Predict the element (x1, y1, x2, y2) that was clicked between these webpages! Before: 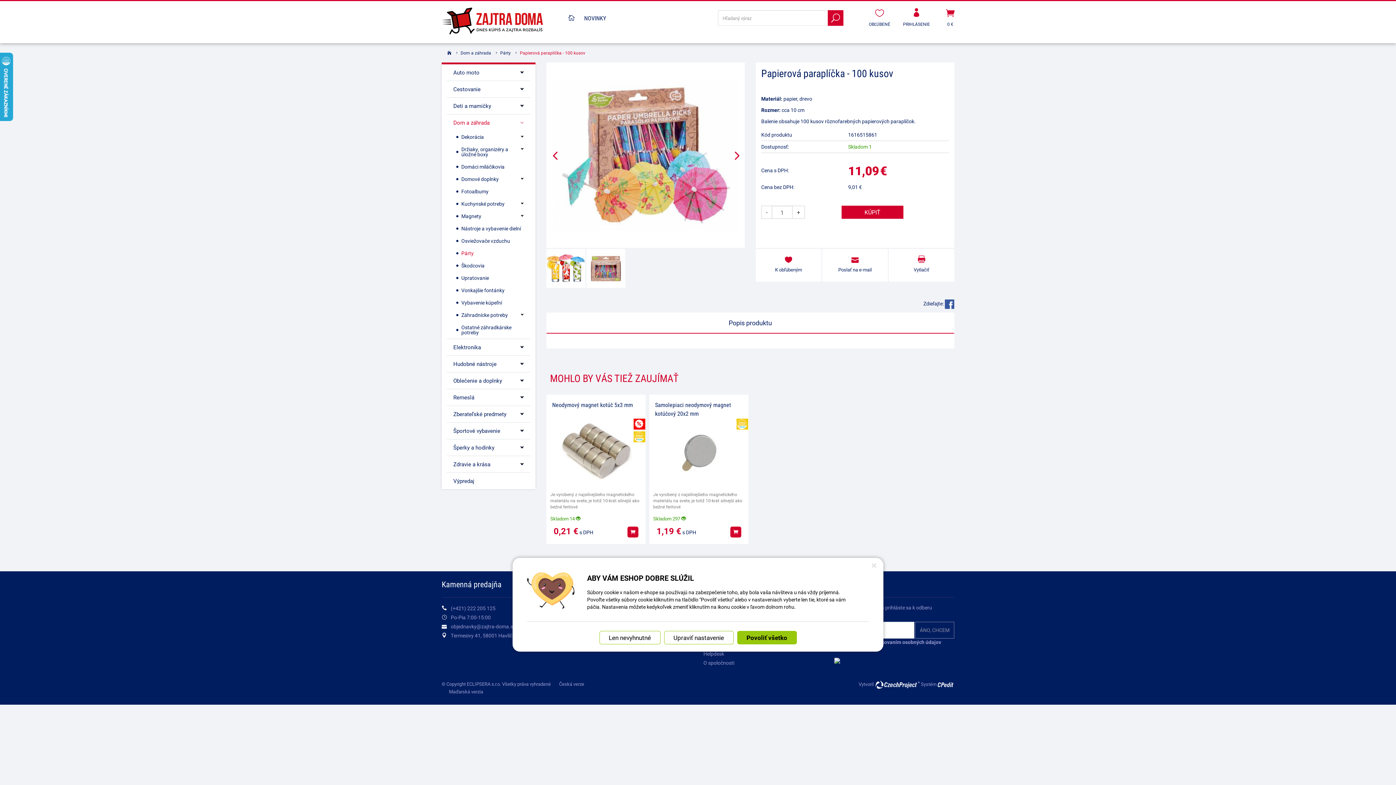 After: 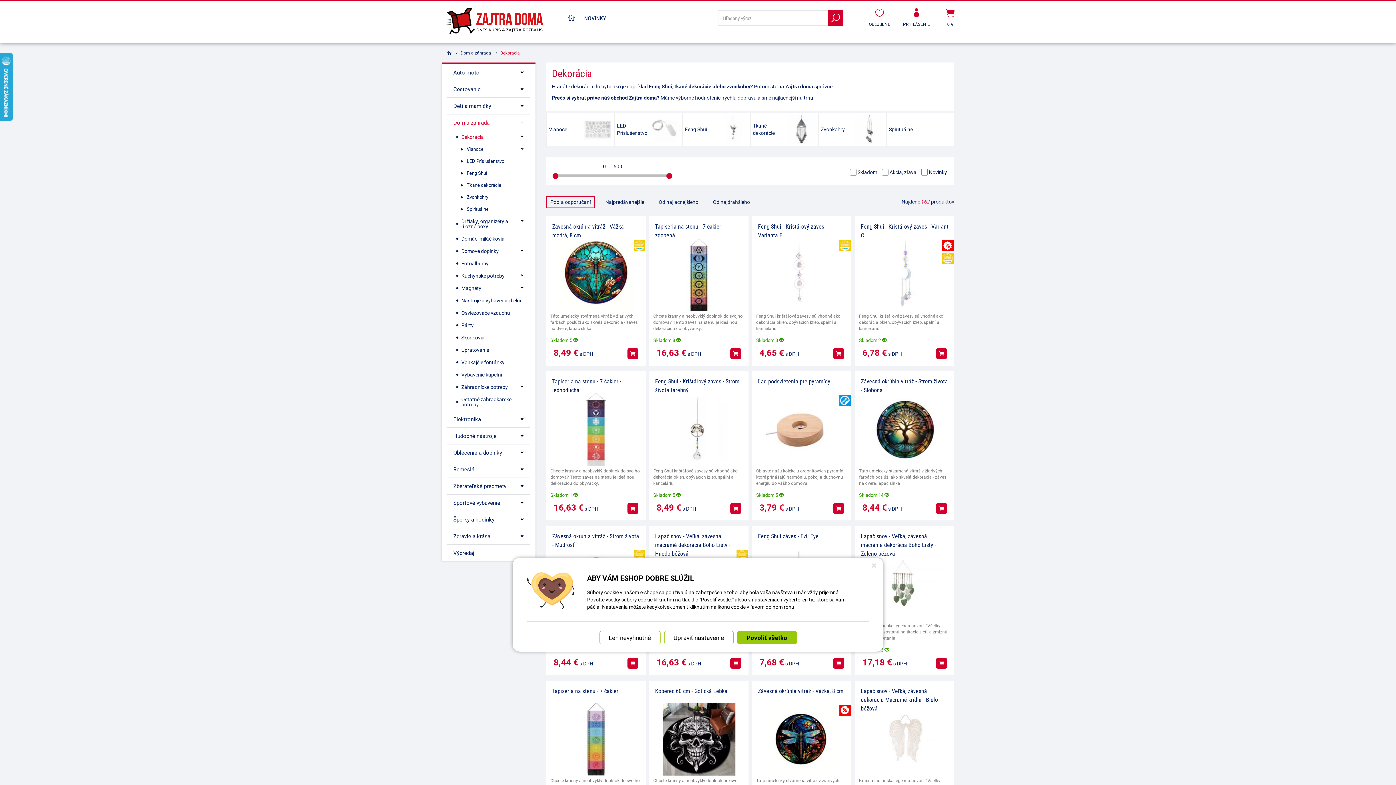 Action: label: Dekorácia bbox: (446, 130, 530, 143)